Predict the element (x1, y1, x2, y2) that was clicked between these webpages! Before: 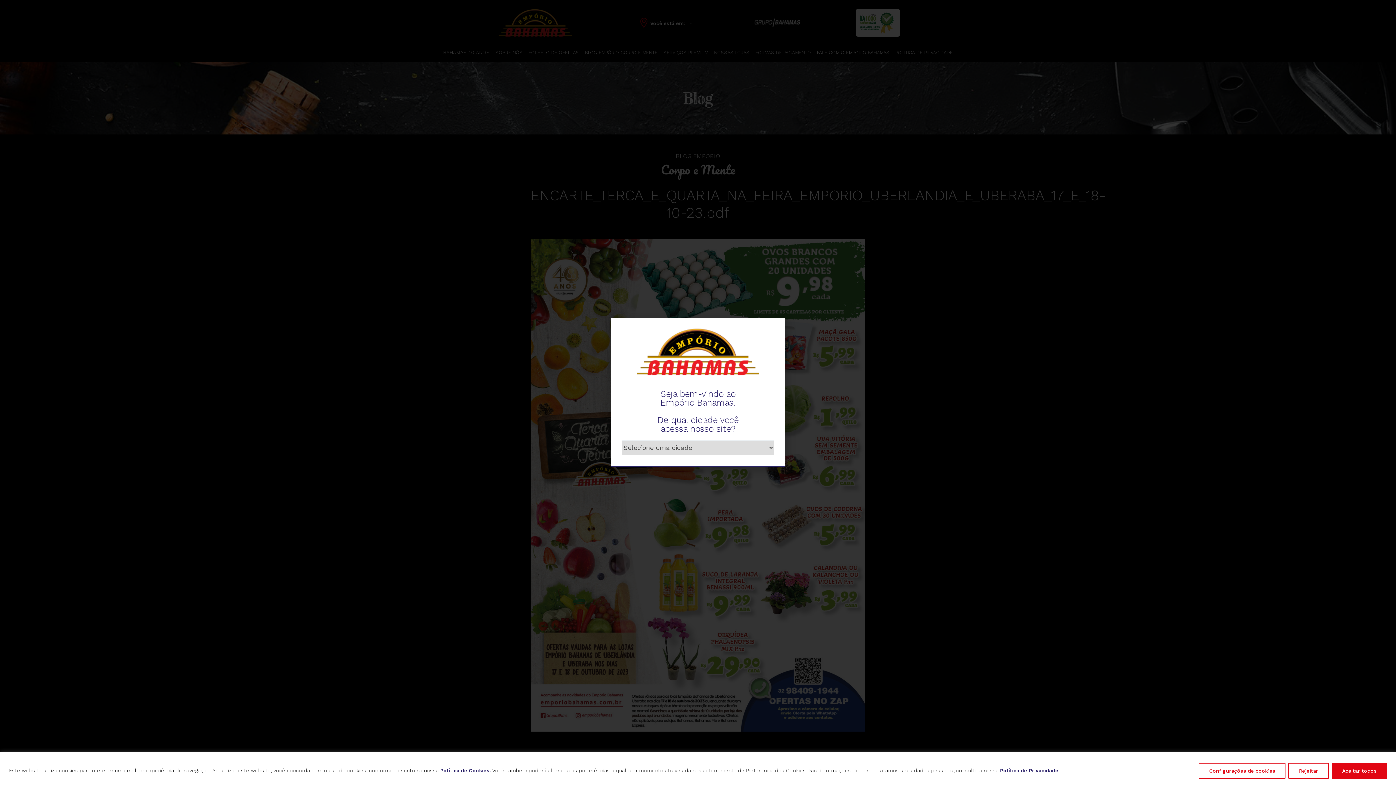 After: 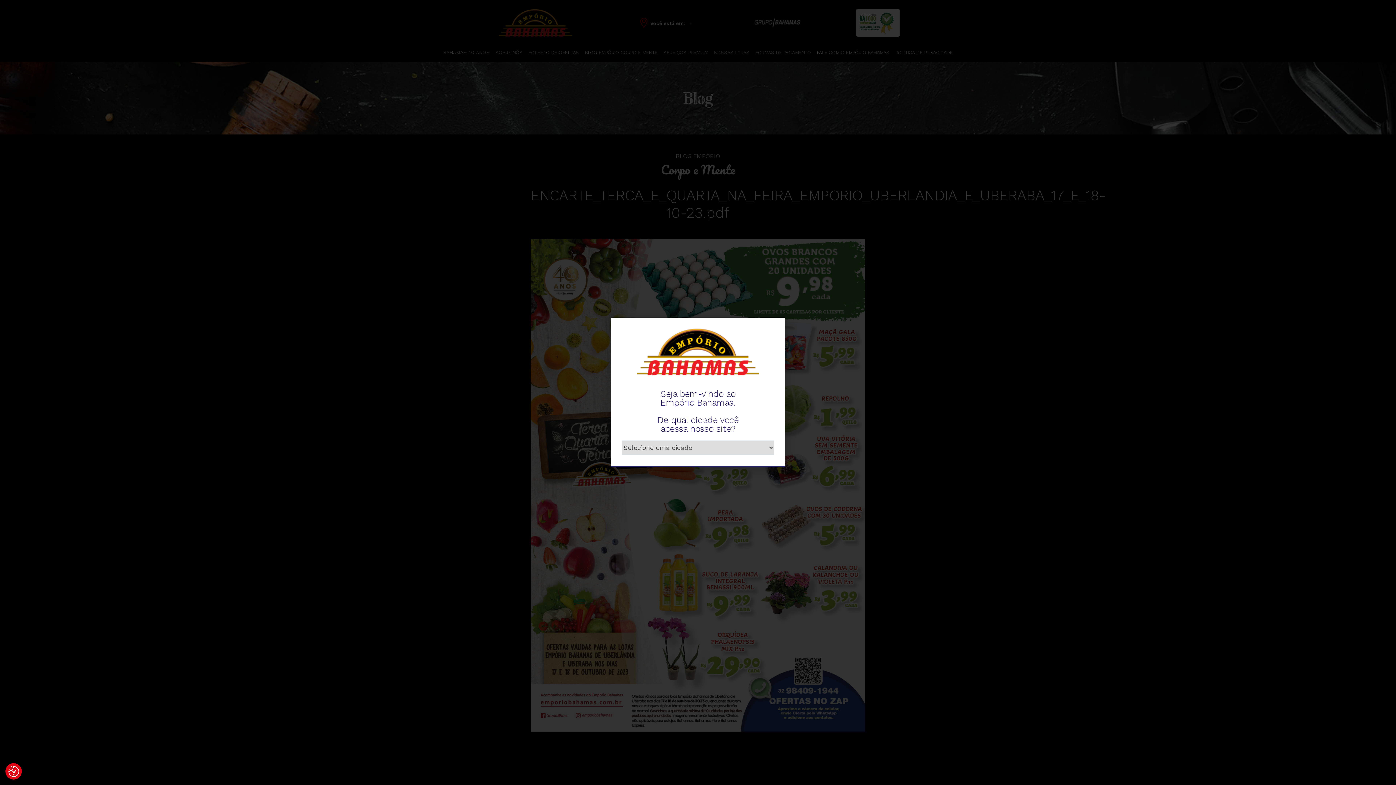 Action: bbox: (1288, 763, 1329, 779) label: Rejeitar